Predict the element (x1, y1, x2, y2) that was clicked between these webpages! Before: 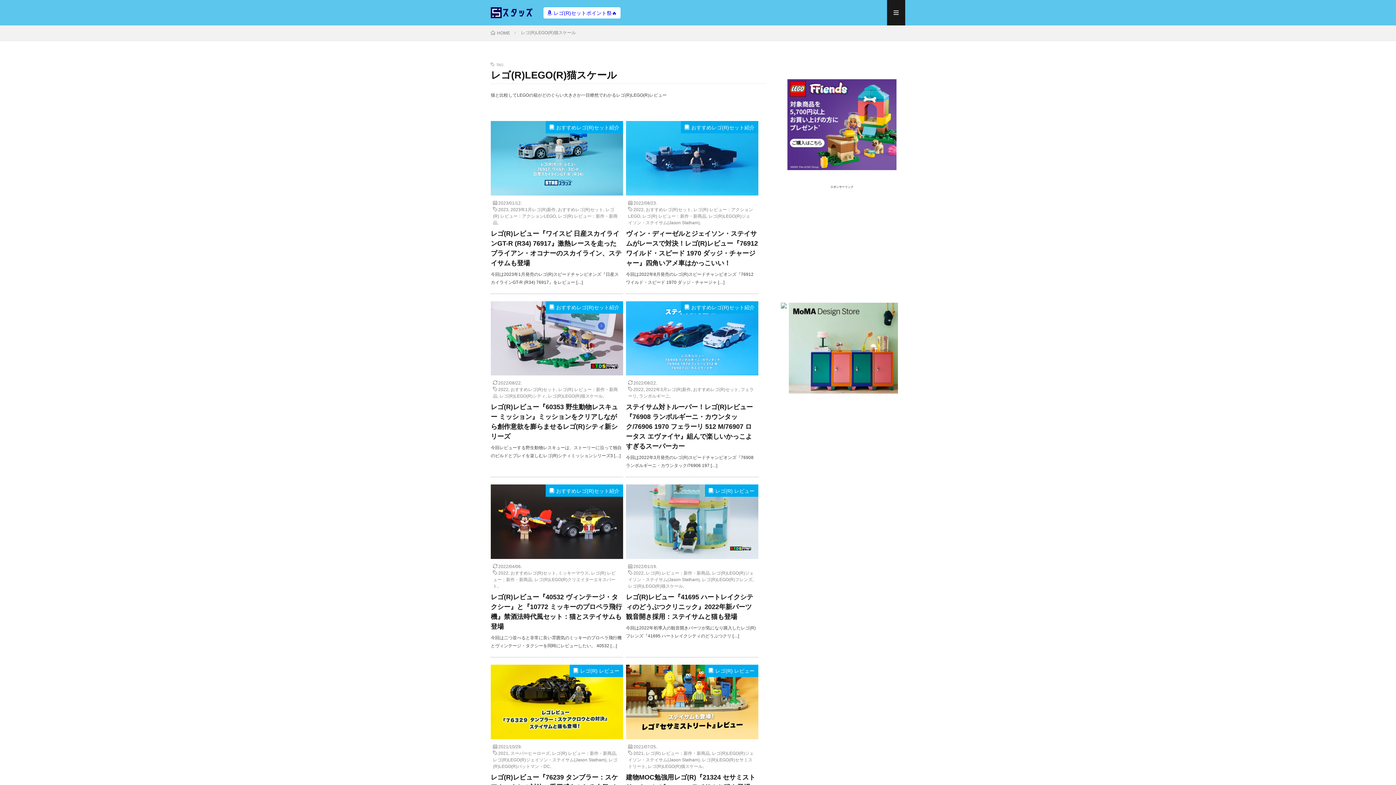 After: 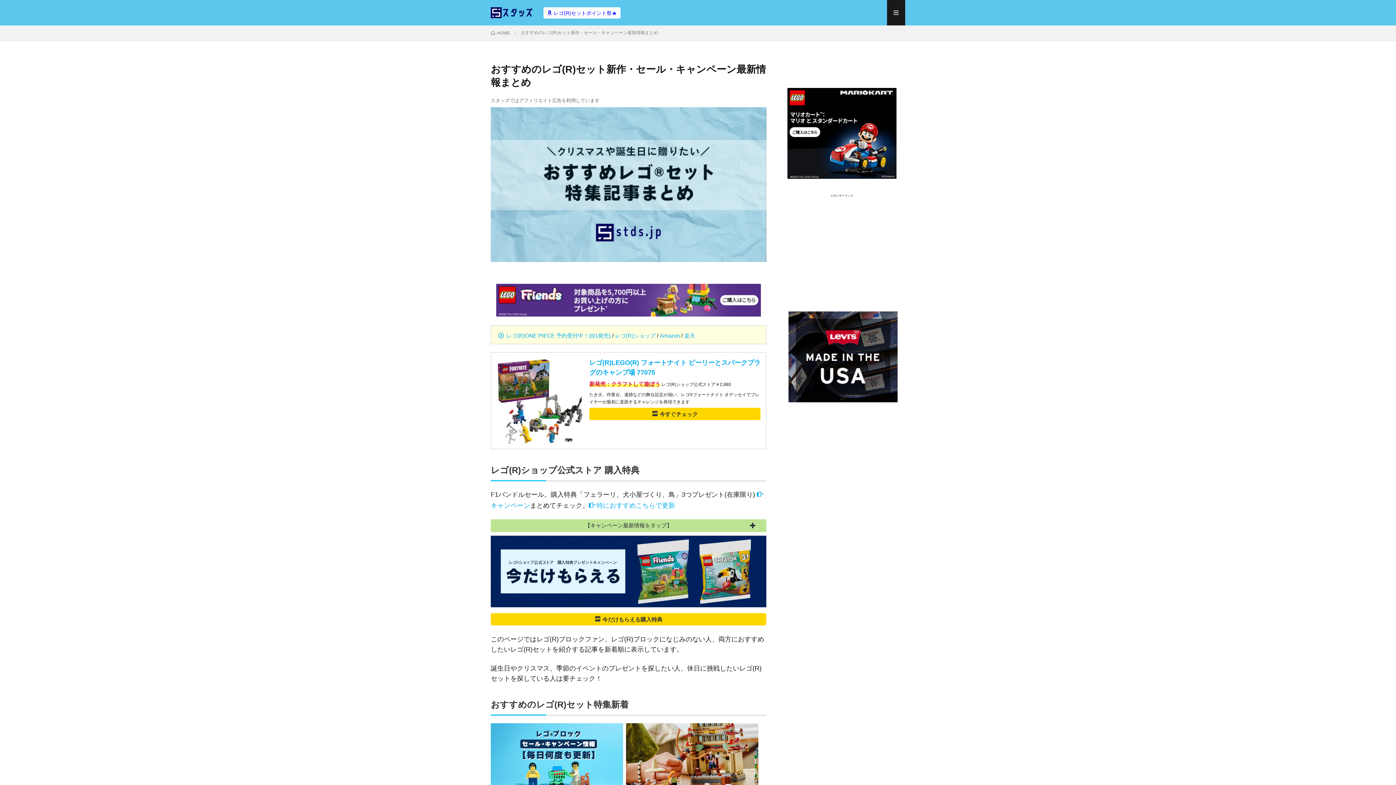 Action: label: おすすめレゴ(R)セット紹介 bbox: (545, 484, 623, 497)